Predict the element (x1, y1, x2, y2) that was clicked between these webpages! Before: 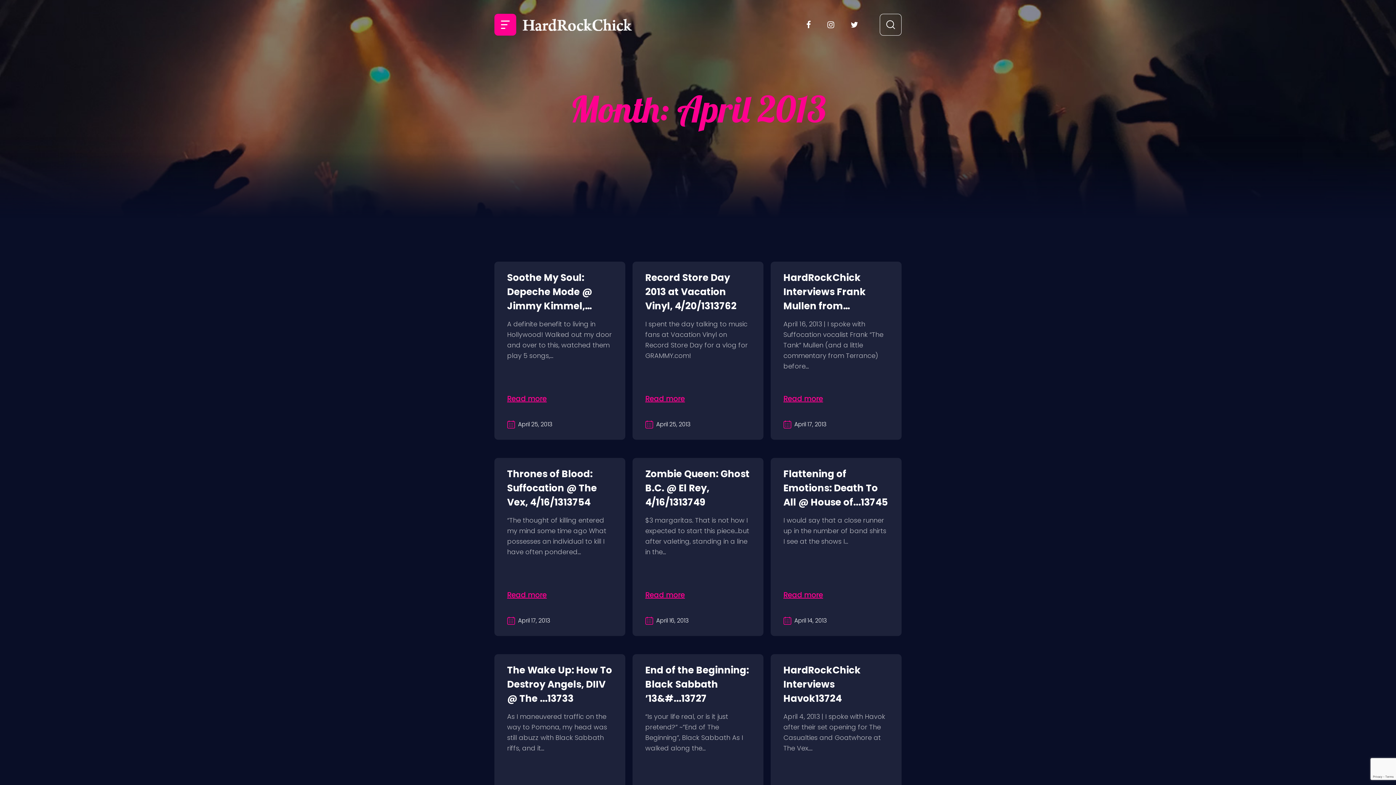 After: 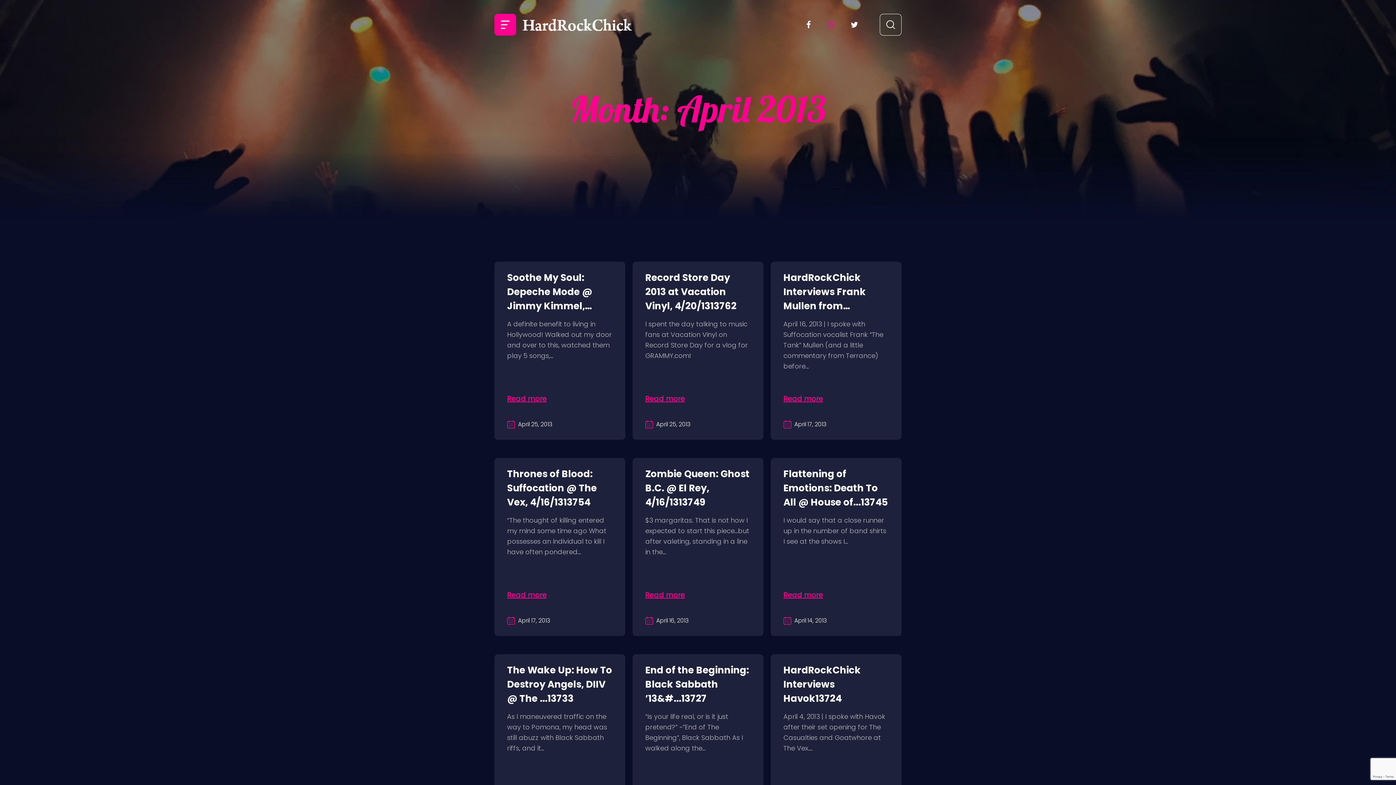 Action: bbox: (827, 19, 834, 30)